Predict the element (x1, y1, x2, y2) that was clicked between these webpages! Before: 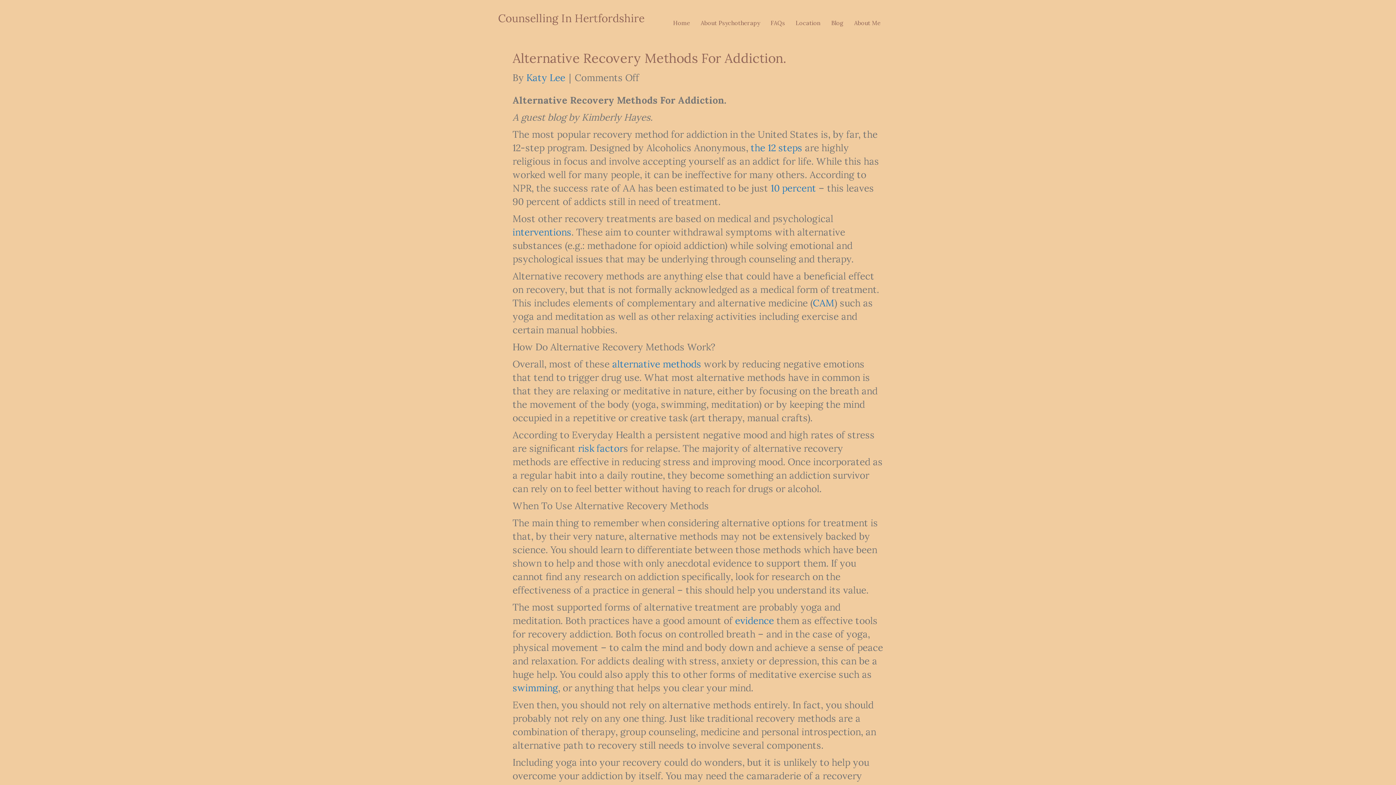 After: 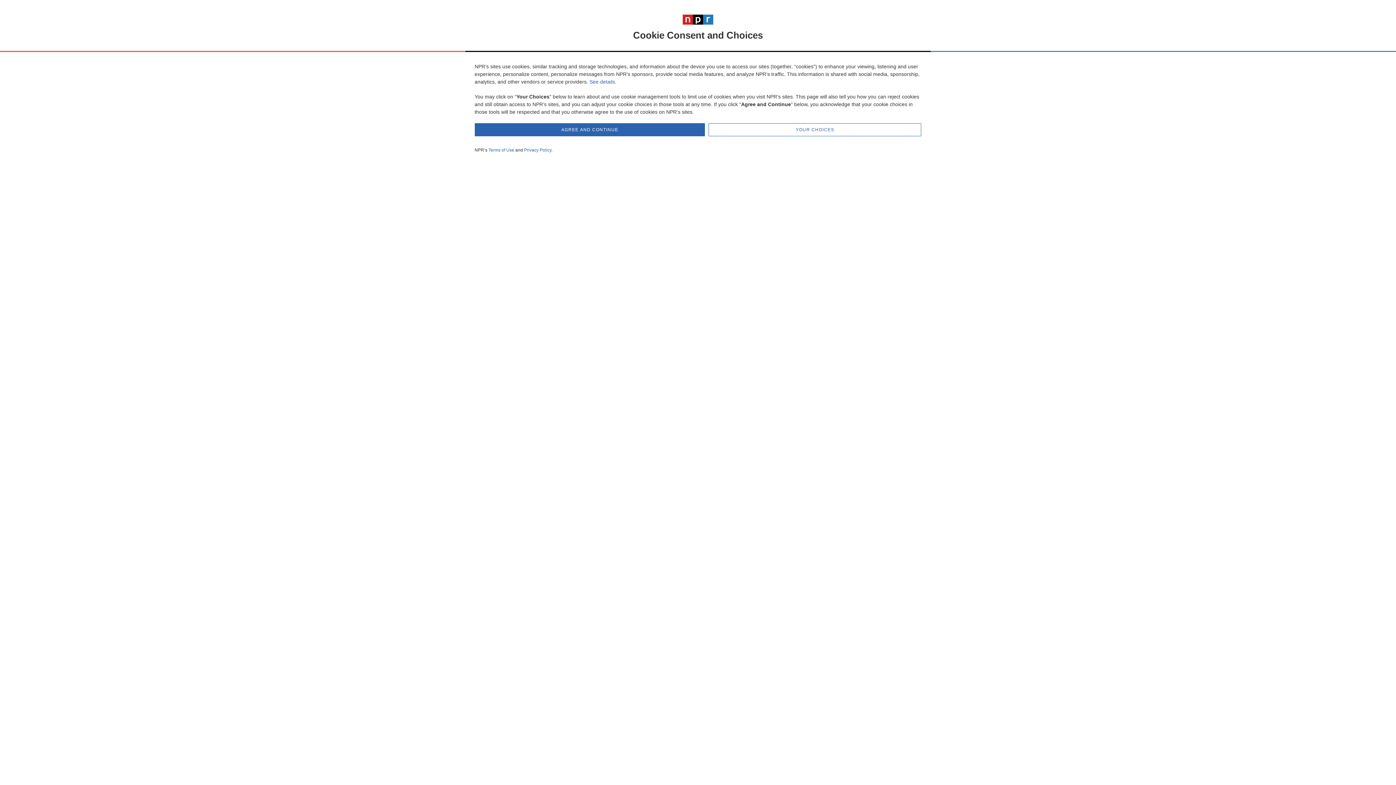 Action: bbox: (770, 182, 816, 194) label: 10 percent